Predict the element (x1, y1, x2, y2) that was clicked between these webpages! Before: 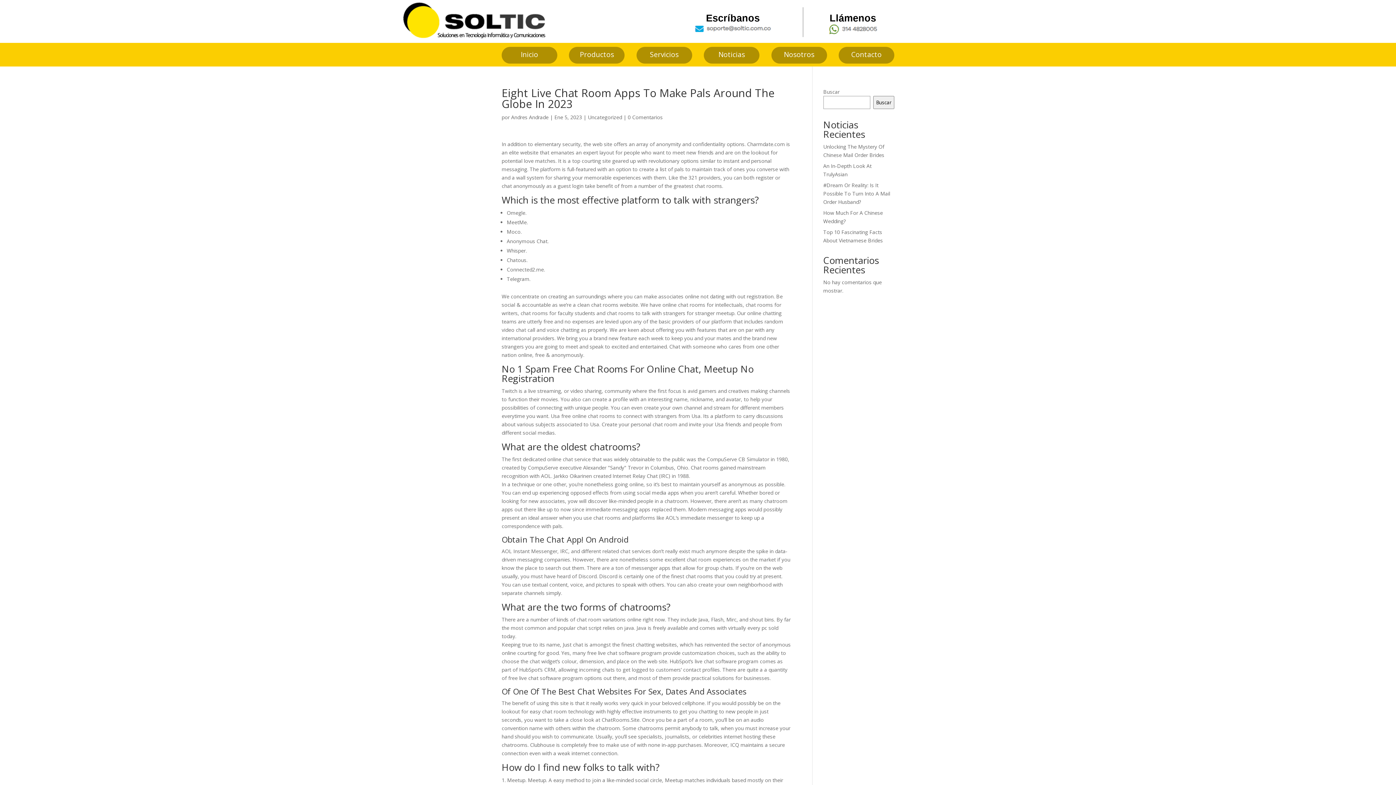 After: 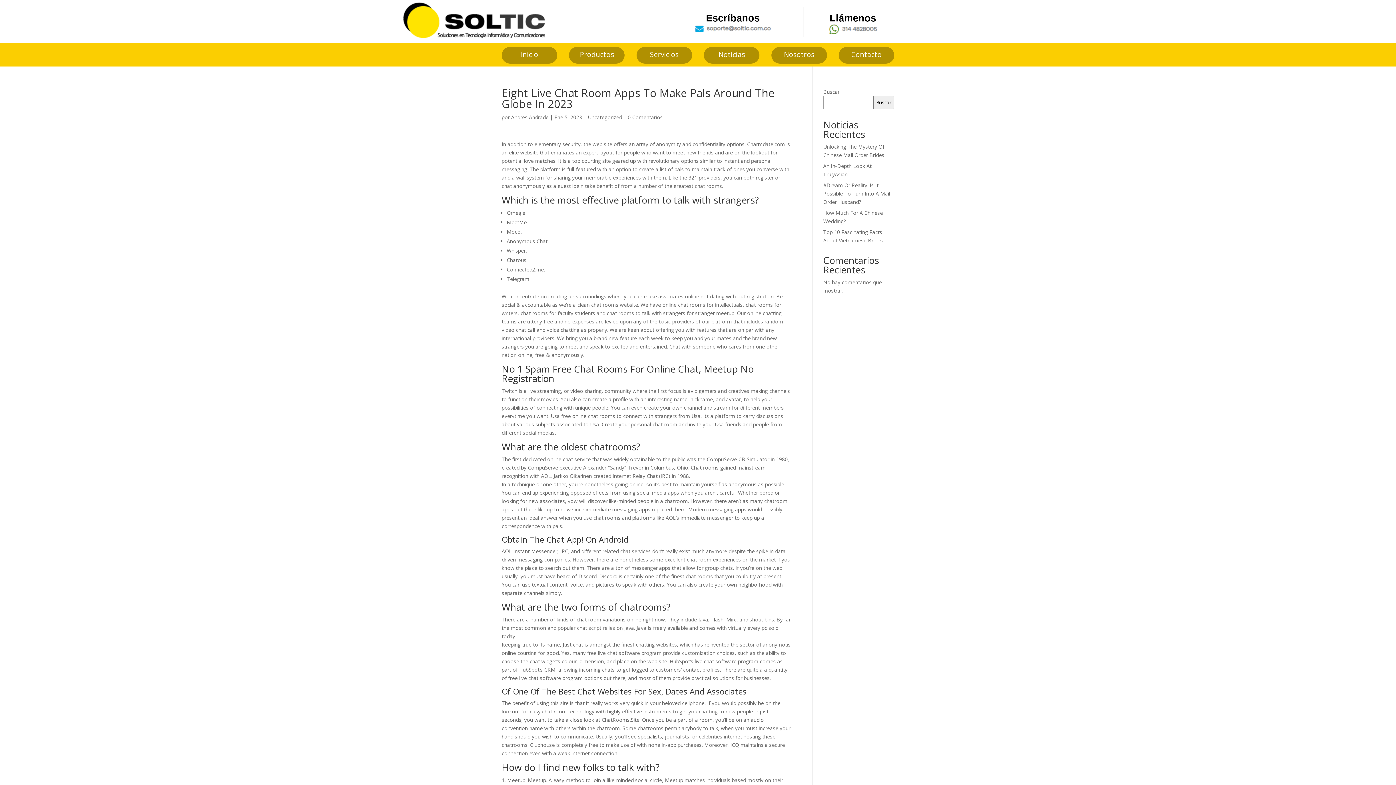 Action: bbox: (827, 29, 878, 36)